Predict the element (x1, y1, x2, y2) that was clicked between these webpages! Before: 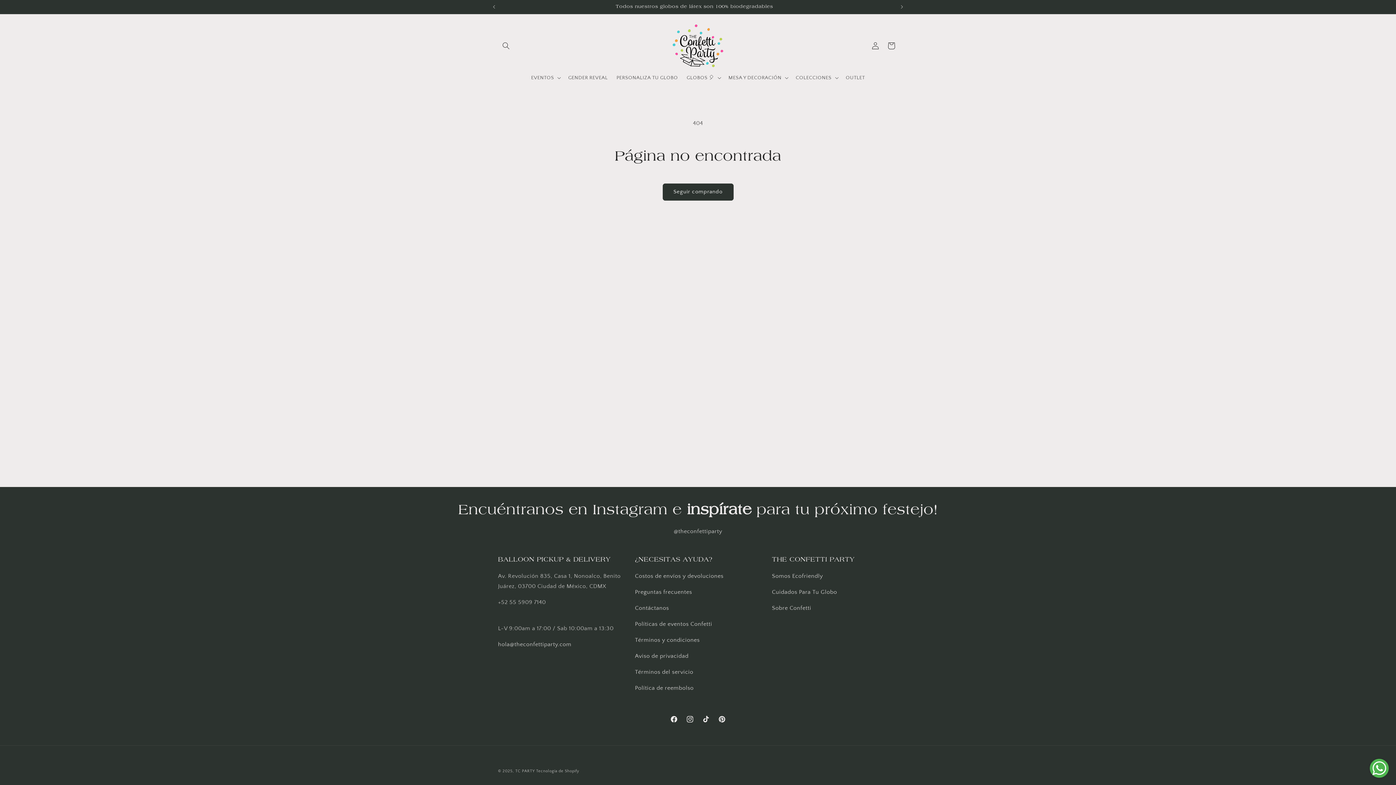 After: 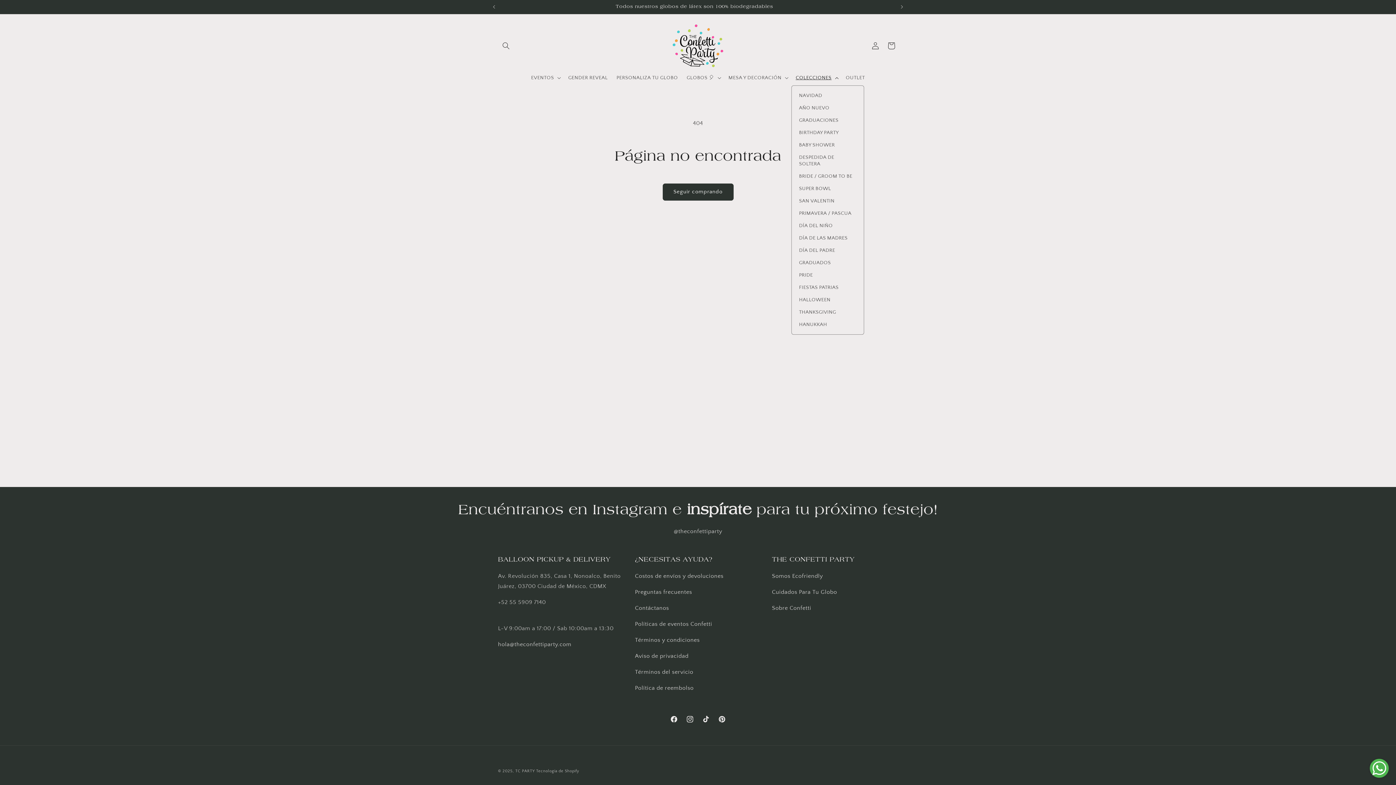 Action: bbox: (791, 70, 841, 85) label: COLECCIONES